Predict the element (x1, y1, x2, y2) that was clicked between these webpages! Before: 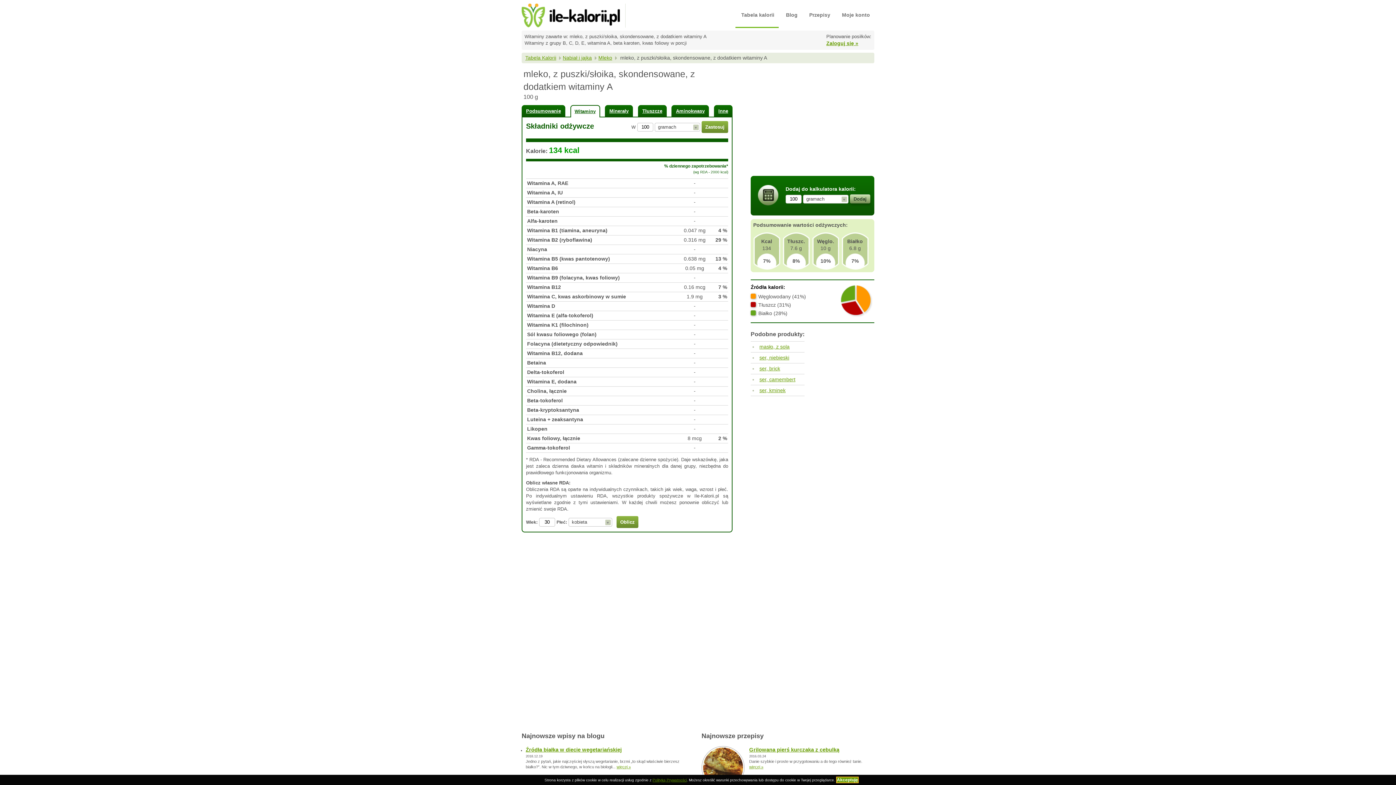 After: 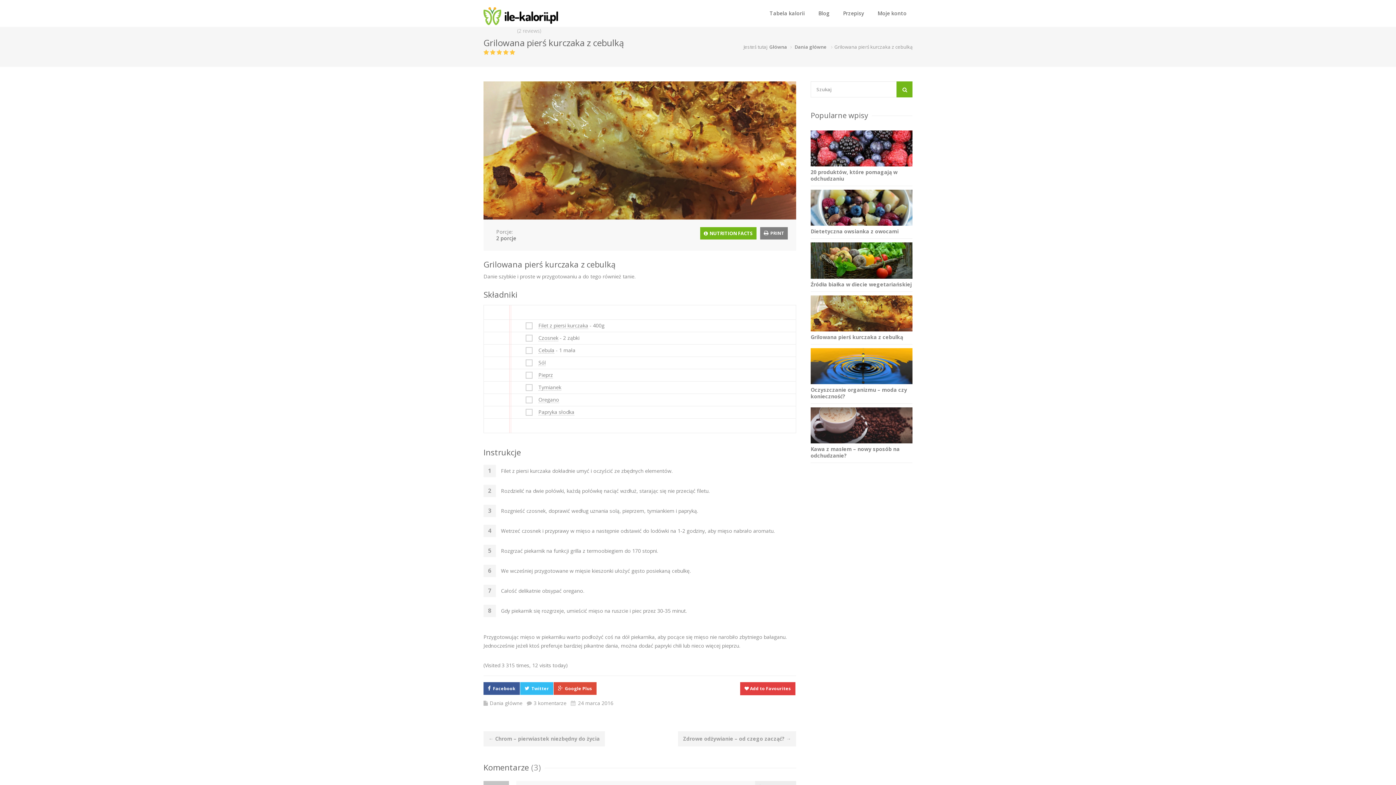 Action: bbox: (749, 747, 839, 753) label: Grilowana pierś kurczaka z cebulką